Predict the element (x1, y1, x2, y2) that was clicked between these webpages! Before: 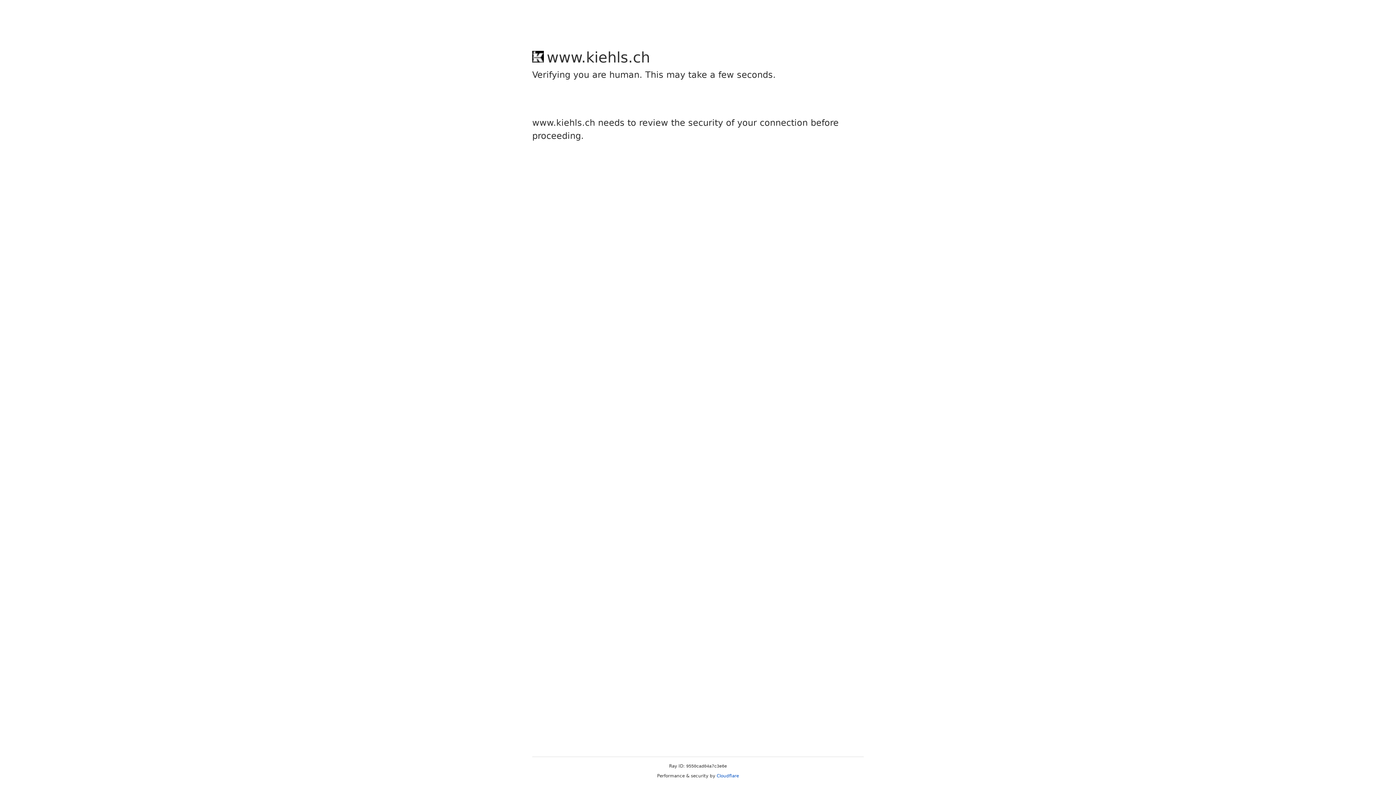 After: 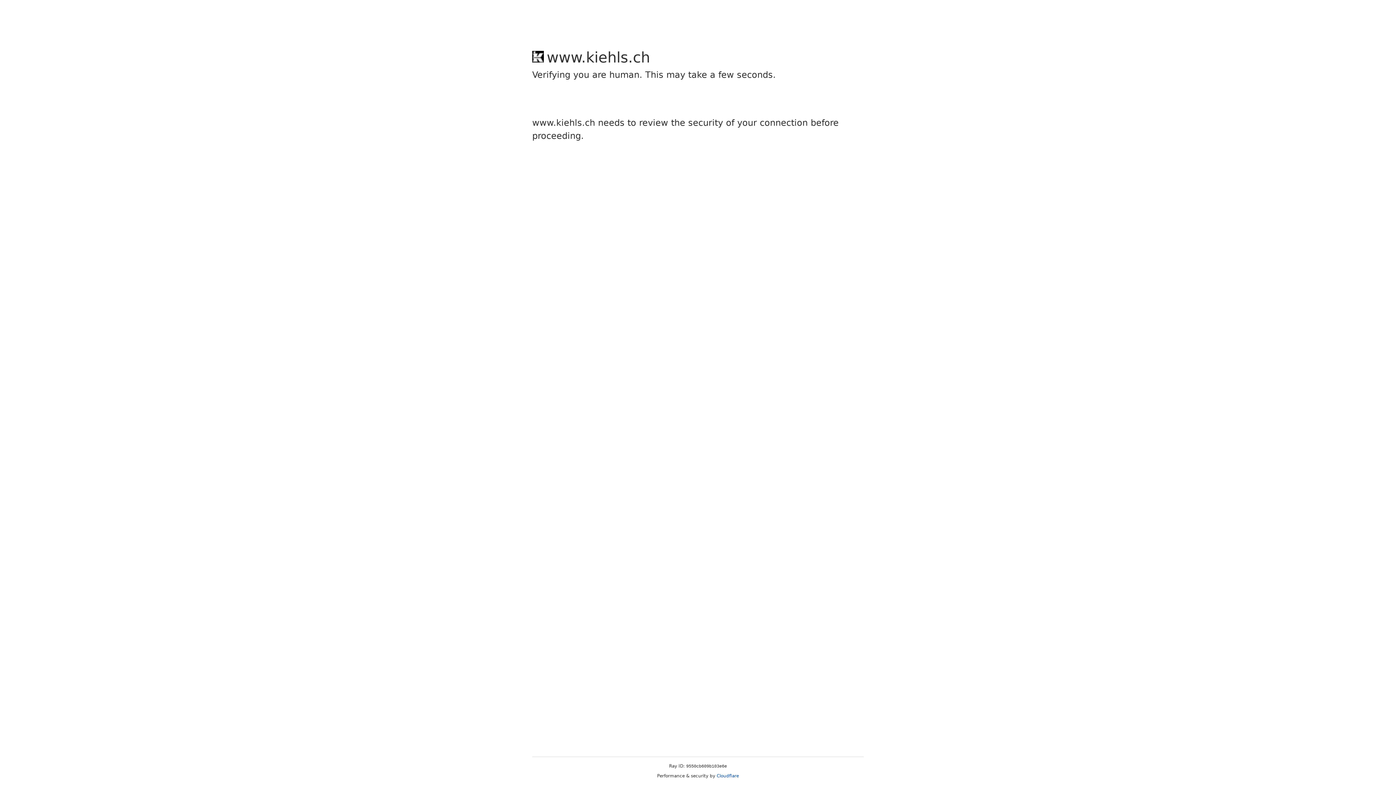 Action: label: Cloudflare bbox: (716, 773, 739, 778)